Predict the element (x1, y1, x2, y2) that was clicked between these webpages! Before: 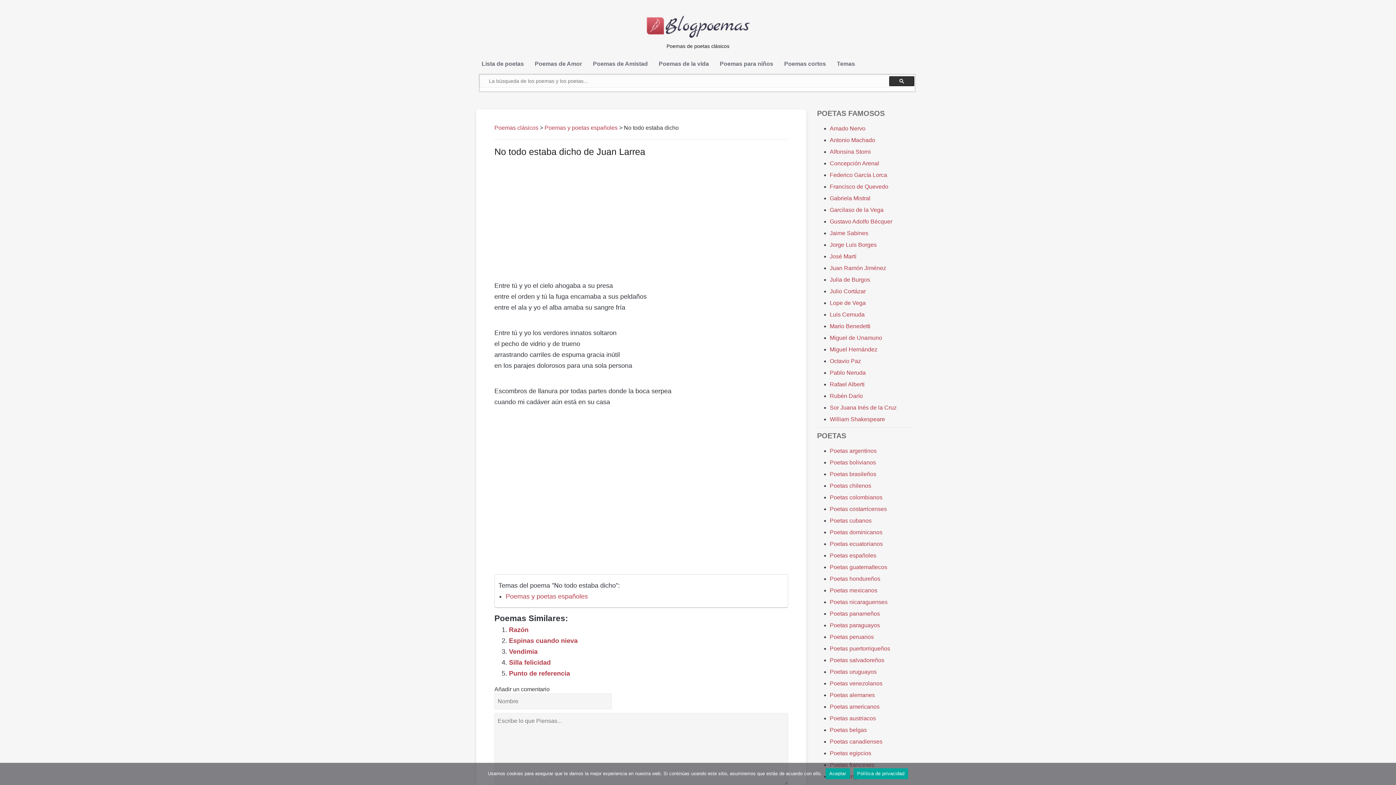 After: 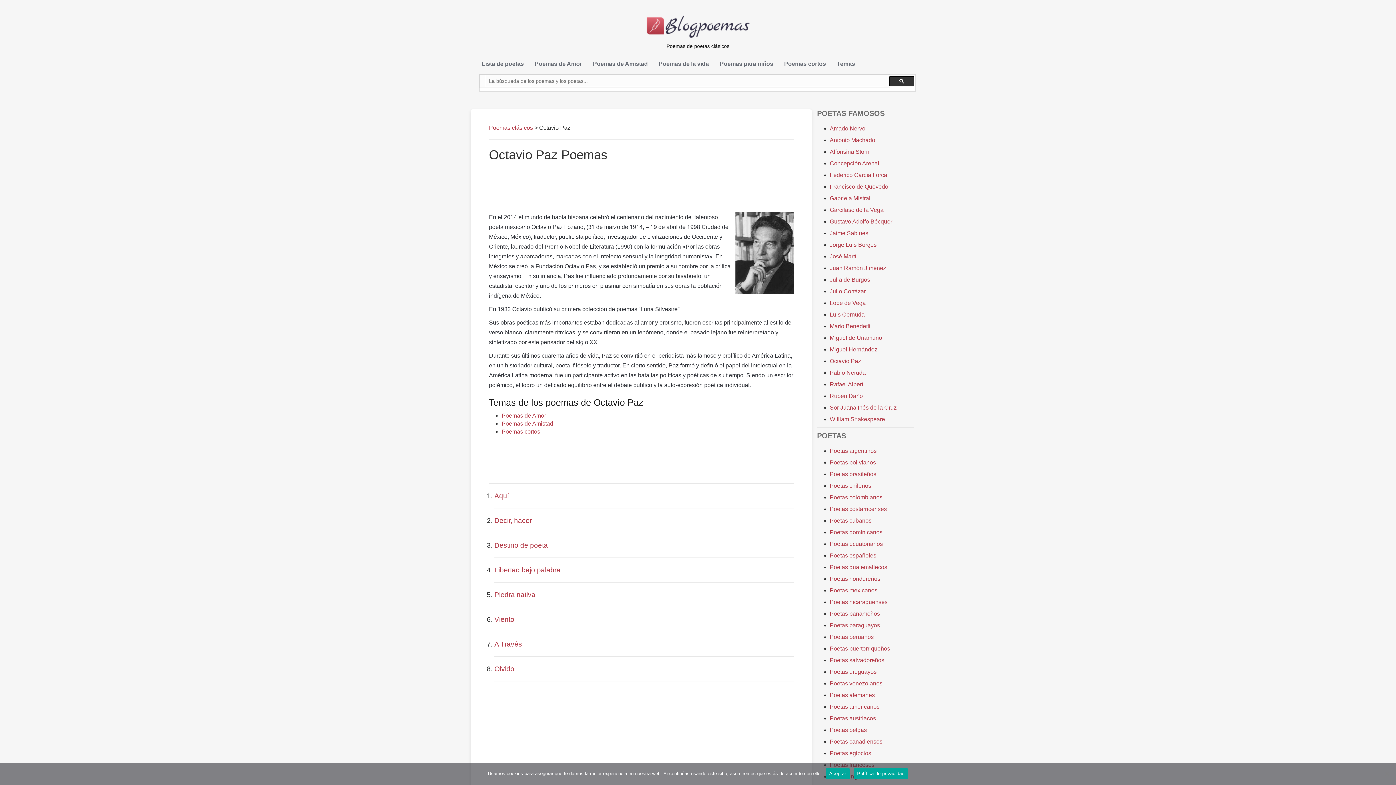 Action: bbox: (830, 358, 861, 364) label: Octavio Paz